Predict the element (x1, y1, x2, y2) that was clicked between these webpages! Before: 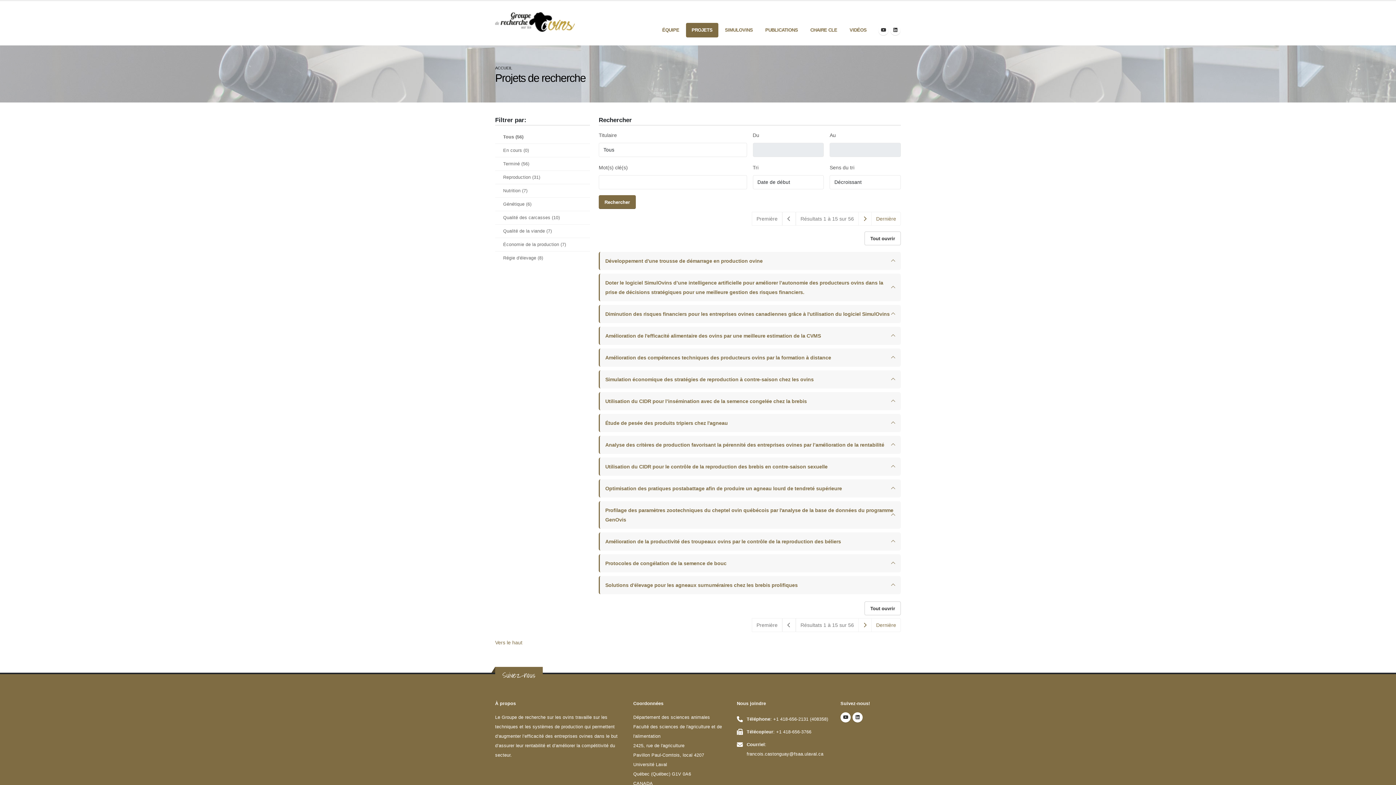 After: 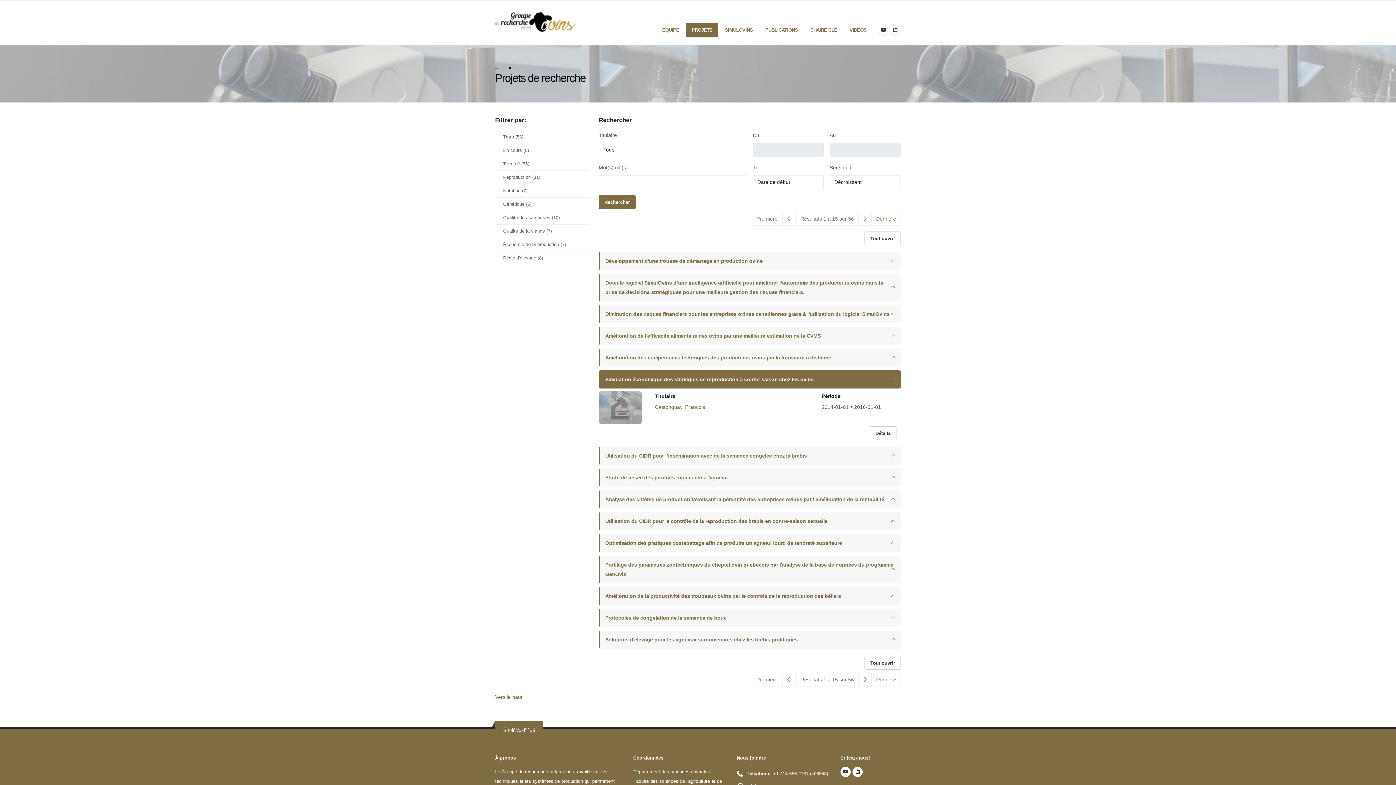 Action: bbox: (598, 370, 901, 388) label: Simulation économique des stratégies de reproduction à contre-saison chez les ovins